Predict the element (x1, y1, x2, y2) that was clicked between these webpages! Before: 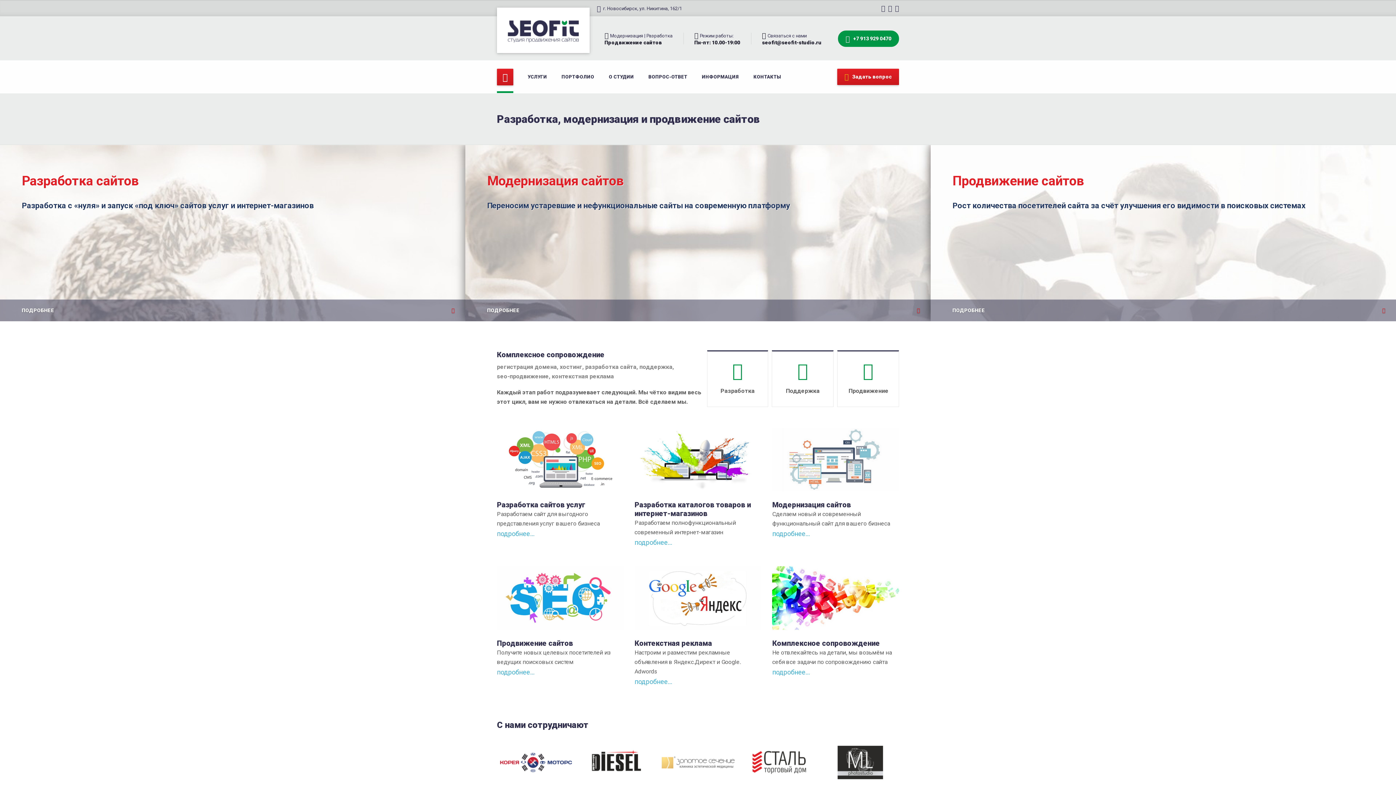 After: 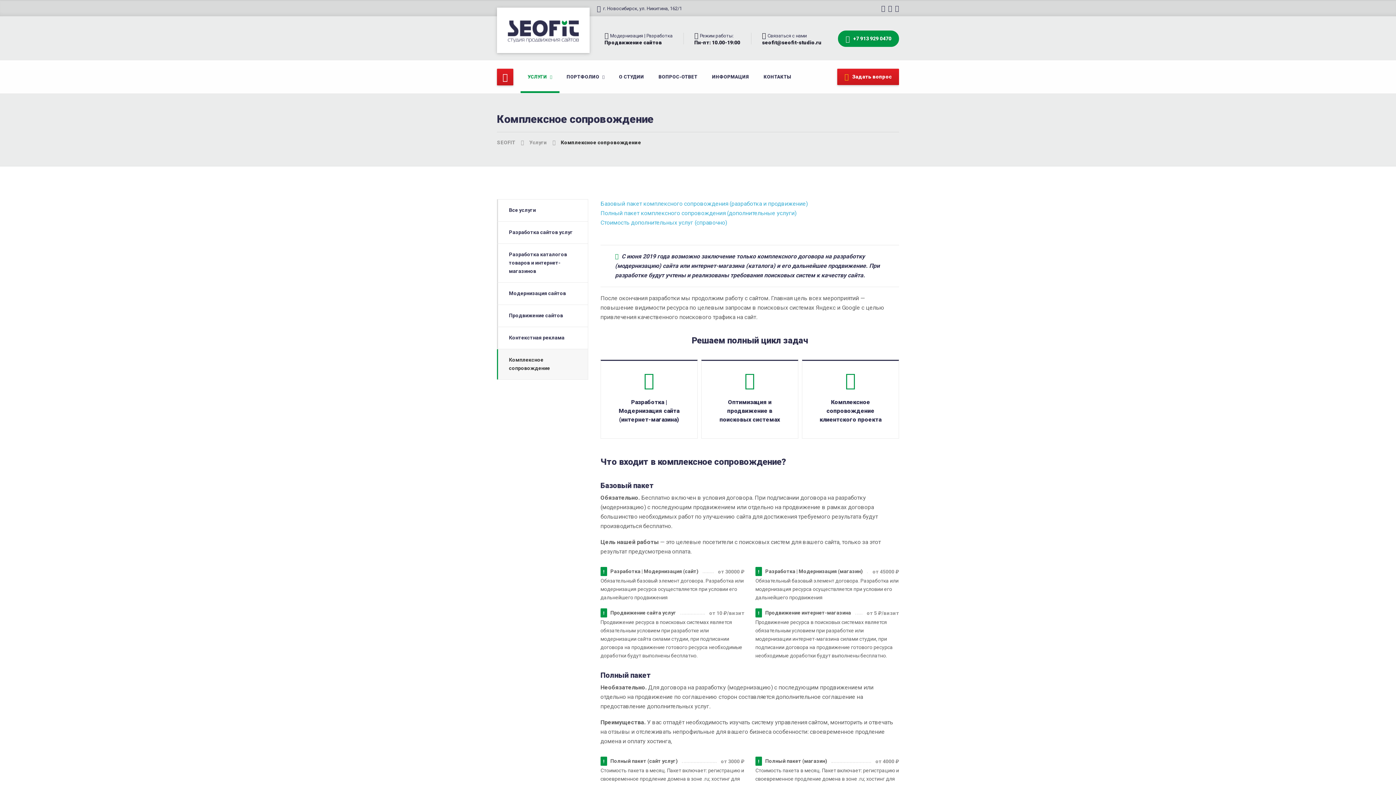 Action: bbox: (772, 566, 899, 630)